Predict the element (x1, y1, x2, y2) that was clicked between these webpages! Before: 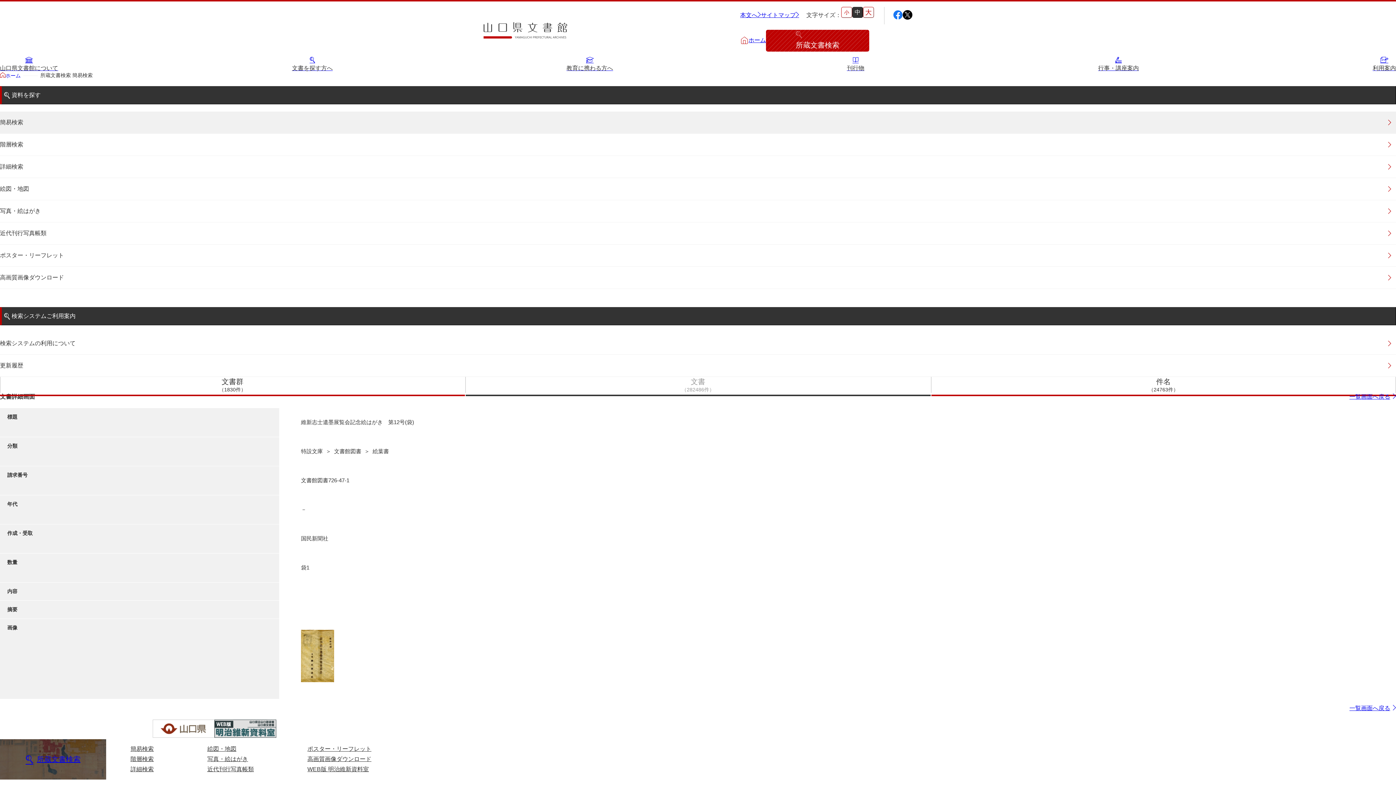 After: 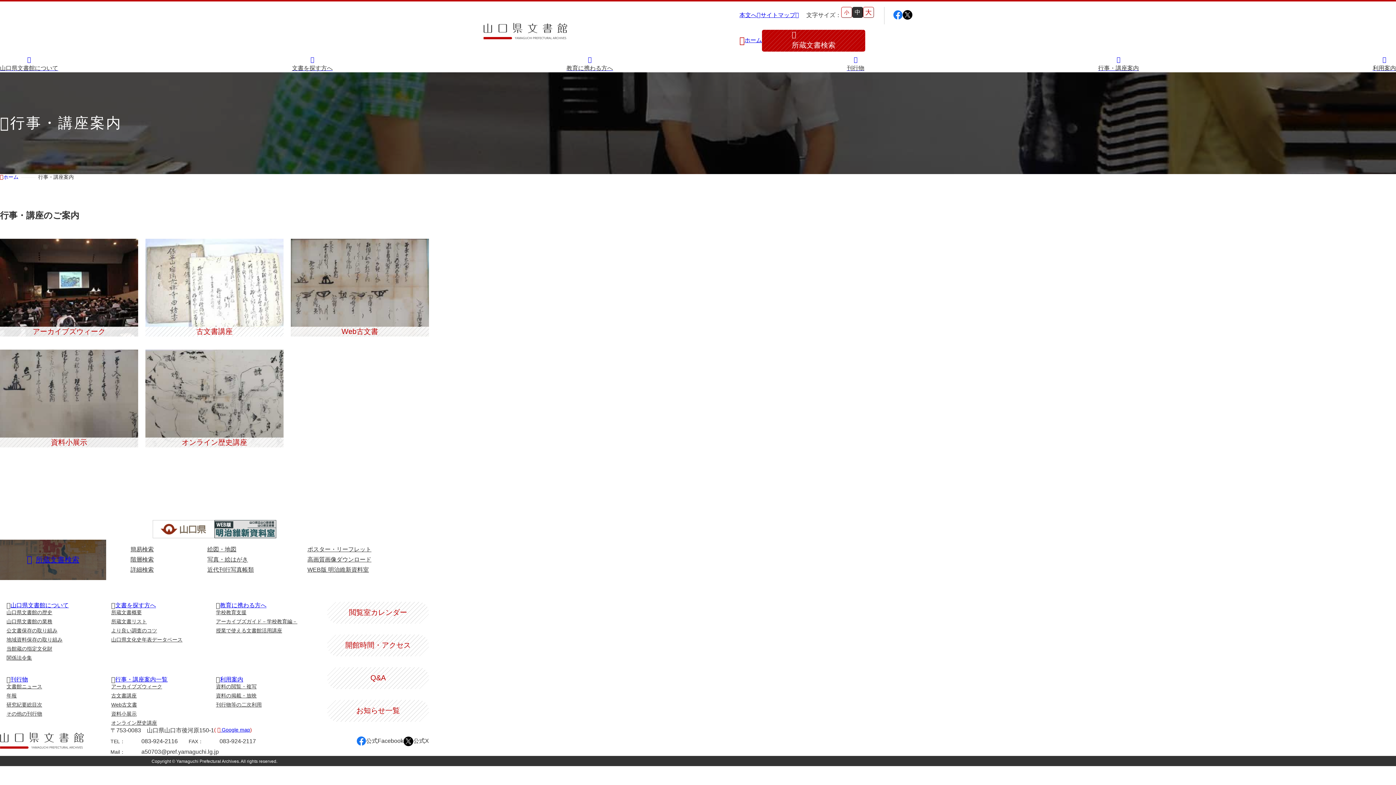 Action: label: 行事・講座案内 bbox: (1098, 56, 1139, 72)